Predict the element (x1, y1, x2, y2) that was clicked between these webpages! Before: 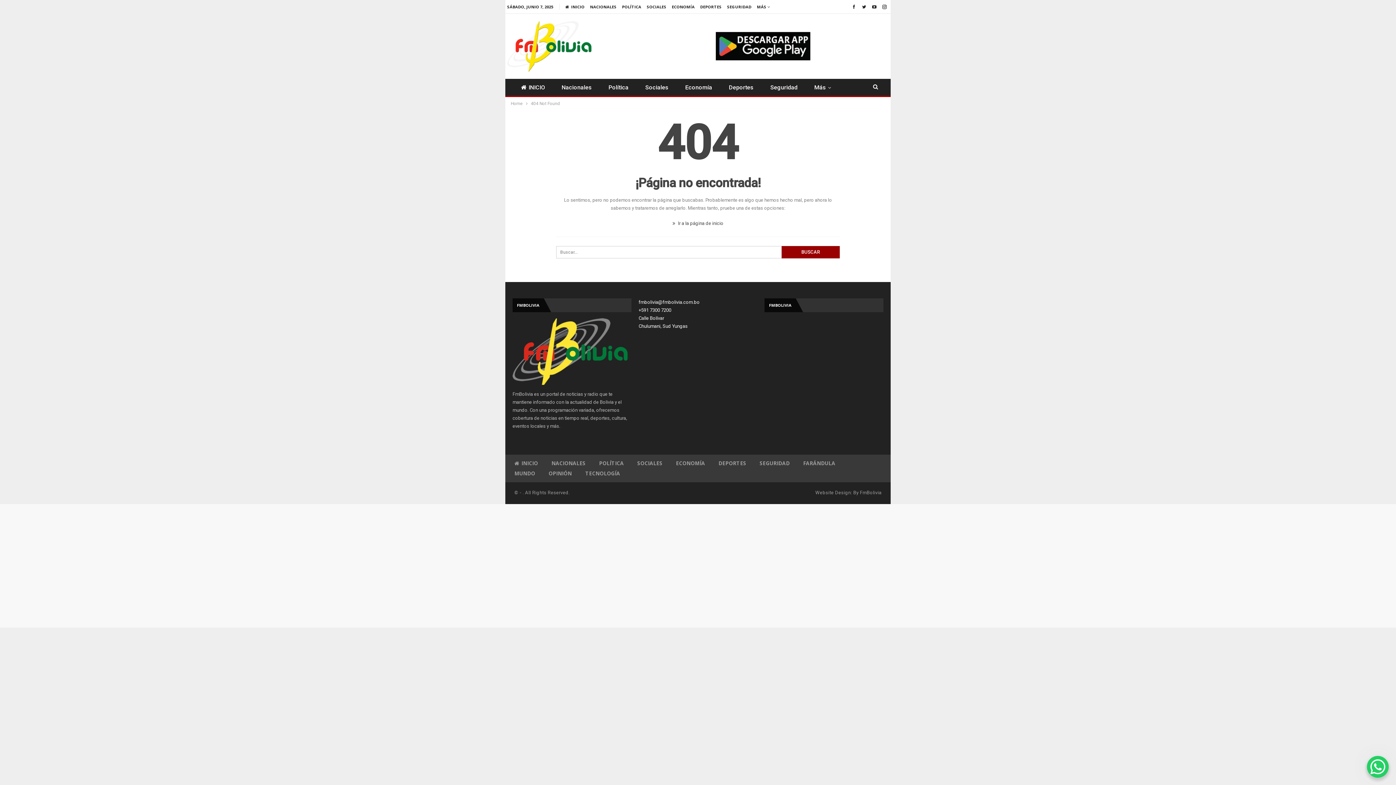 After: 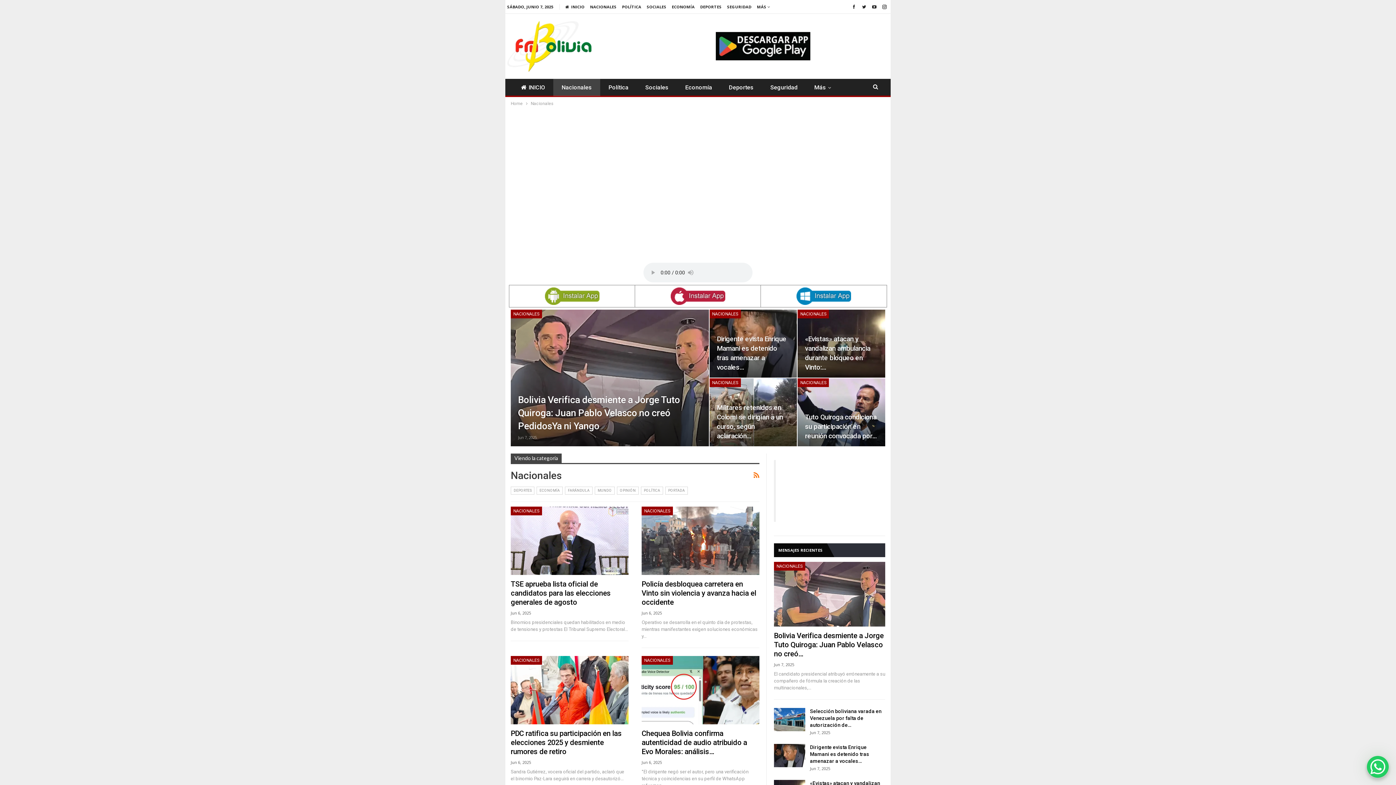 Action: bbox: (553, 78, 600, 96) label: Nacionales